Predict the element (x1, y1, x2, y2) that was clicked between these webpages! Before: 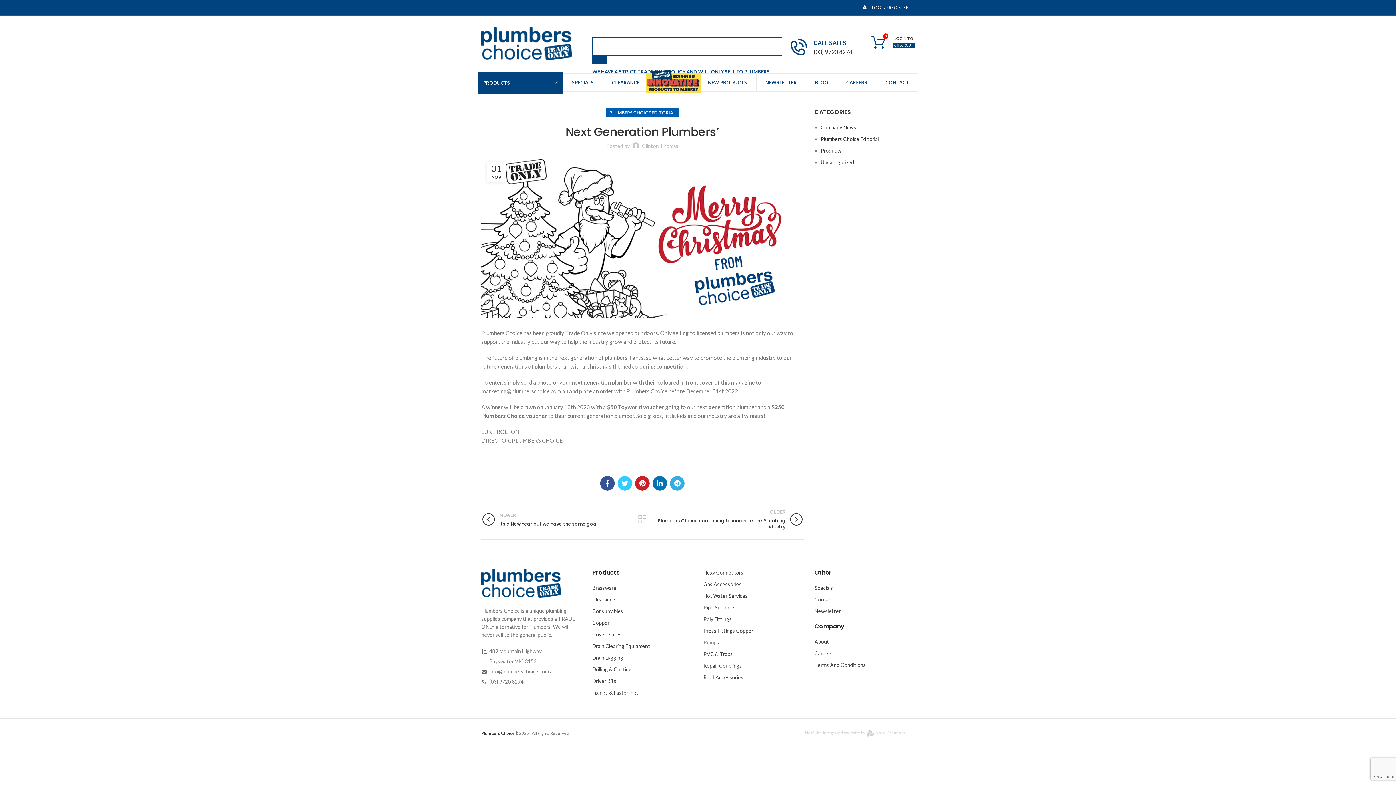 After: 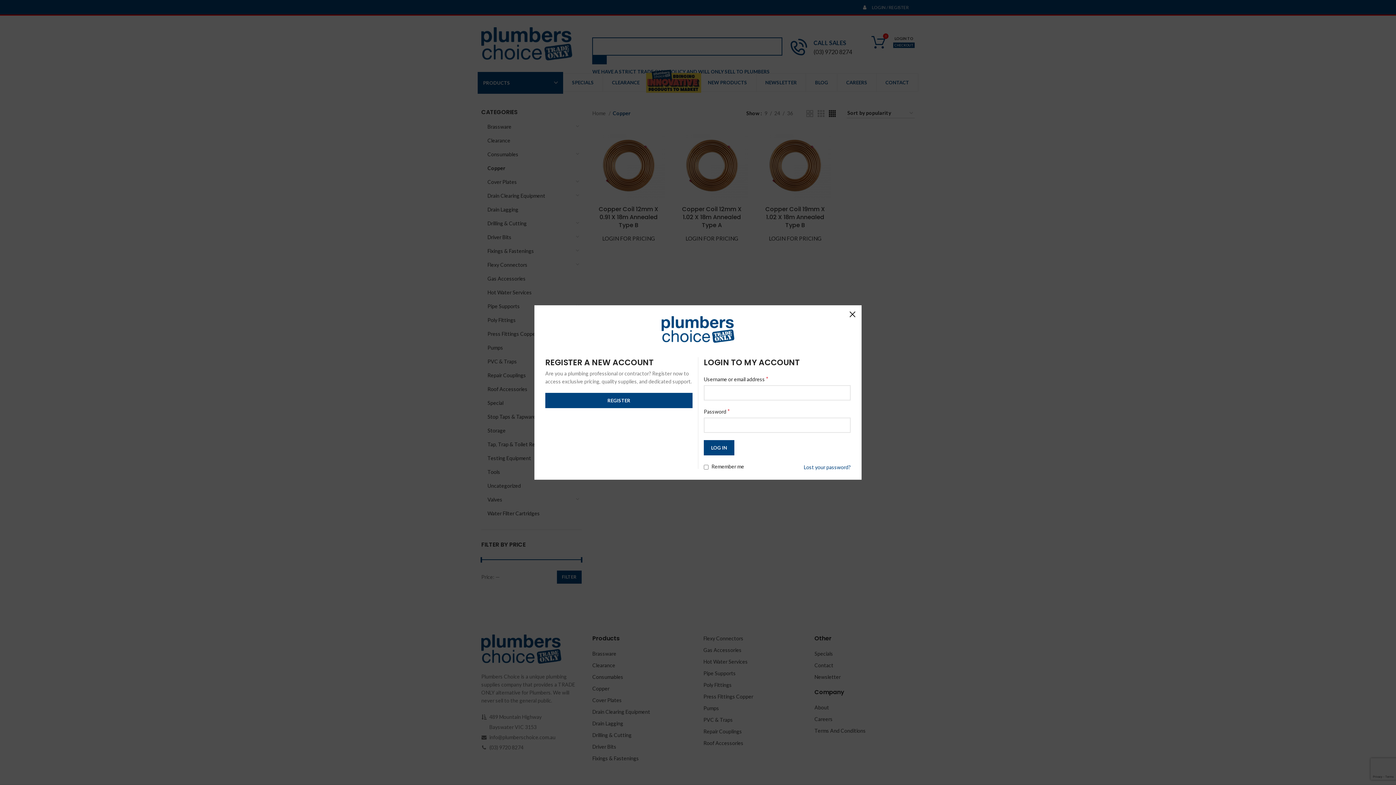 Action: label: Copper bbox: (592, 620, 609, 626)